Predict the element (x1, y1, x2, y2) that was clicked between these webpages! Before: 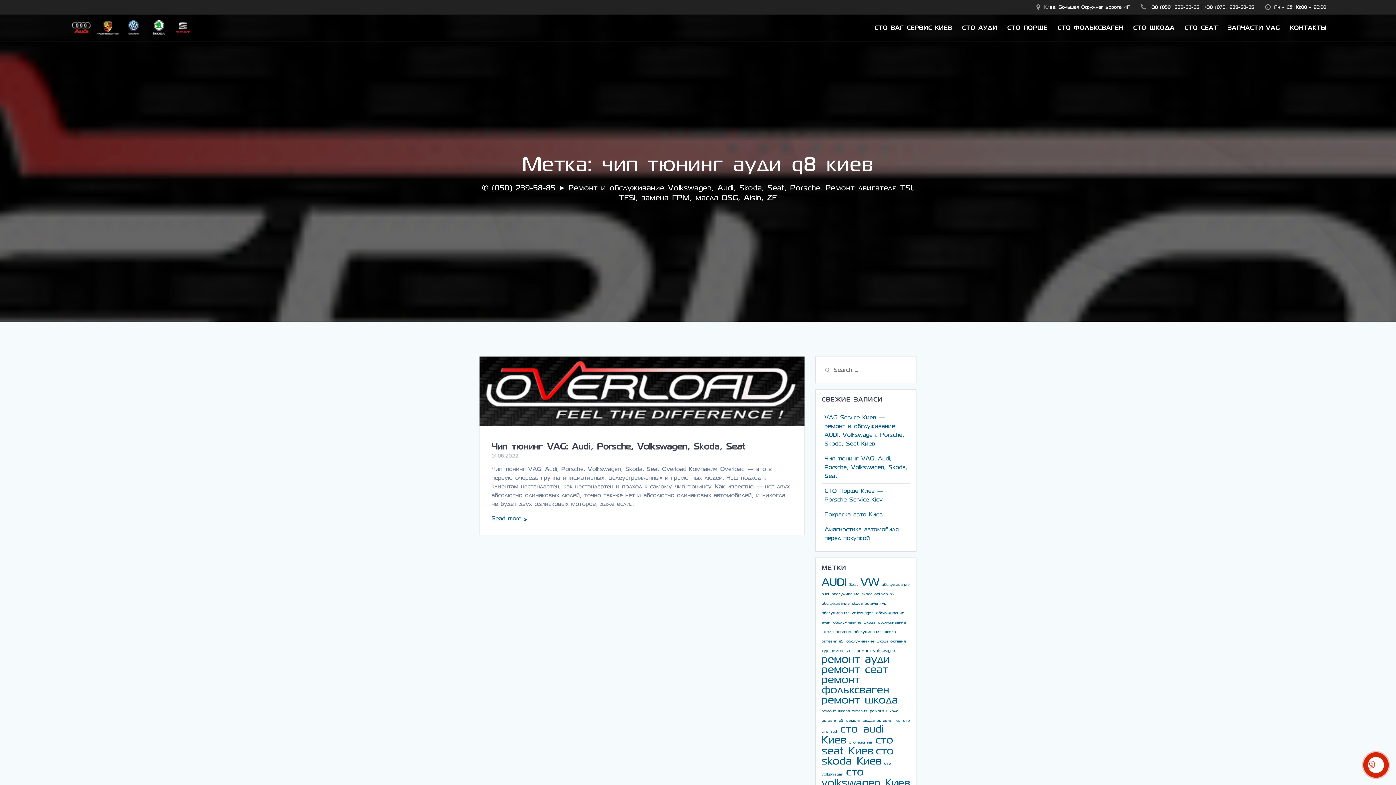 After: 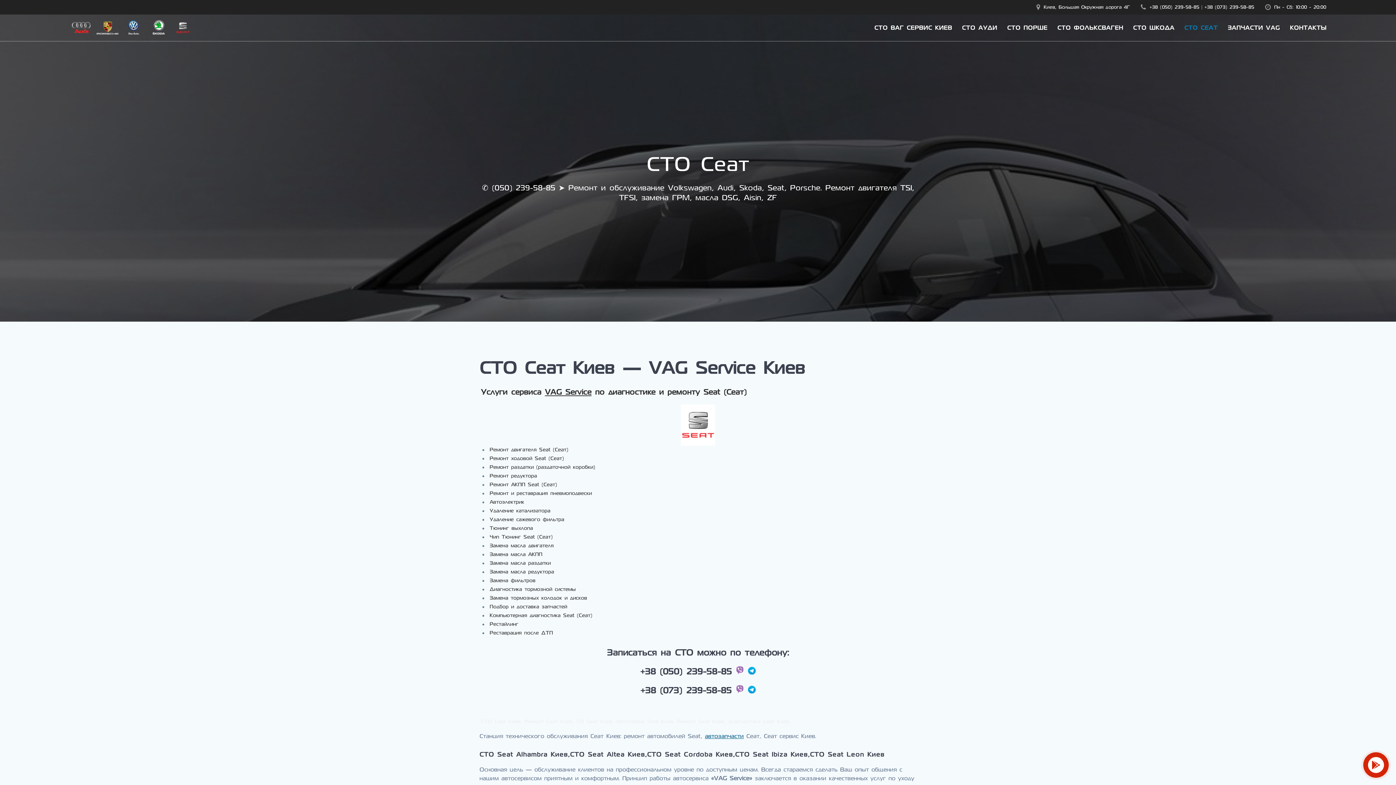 Action: label: СТО СЕАТ bbox: (1184, 27, 1218, 28)